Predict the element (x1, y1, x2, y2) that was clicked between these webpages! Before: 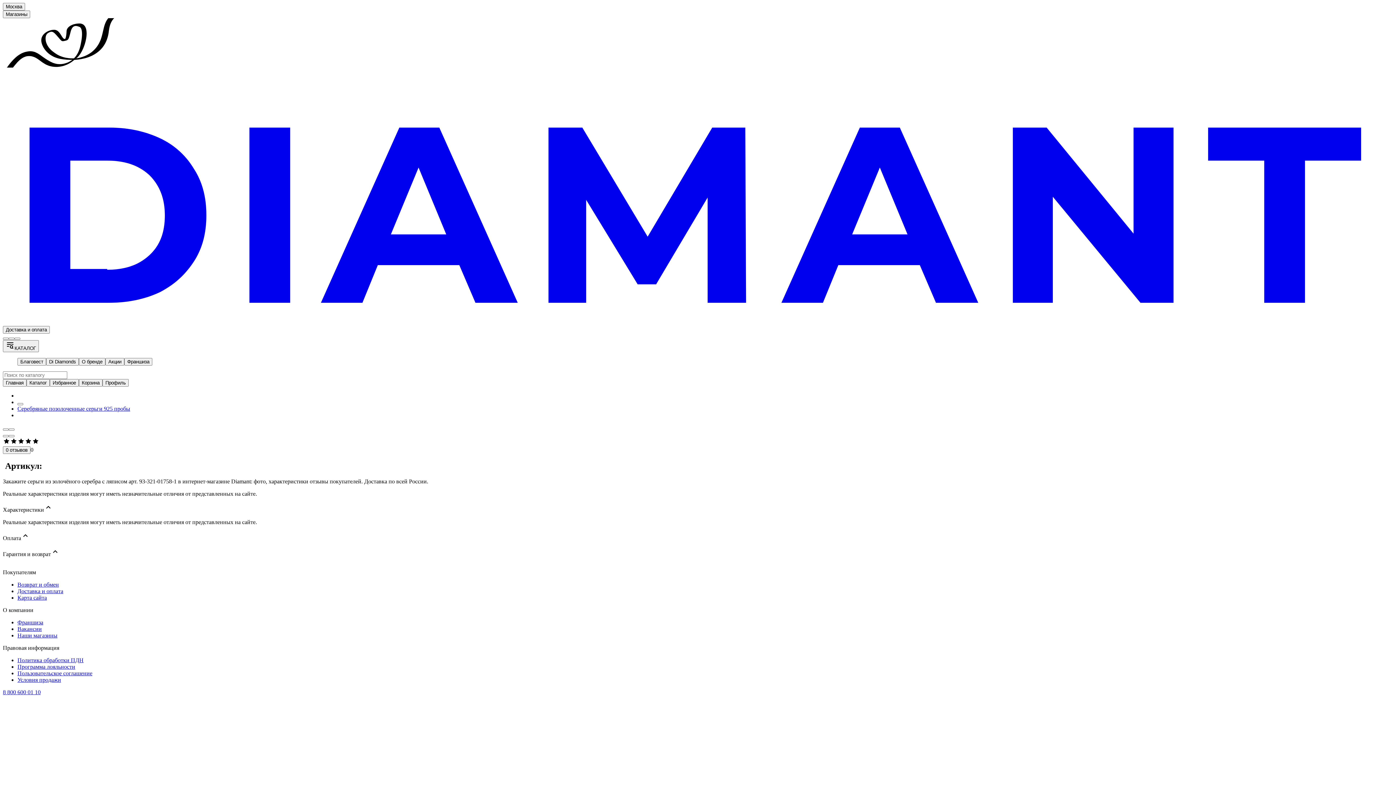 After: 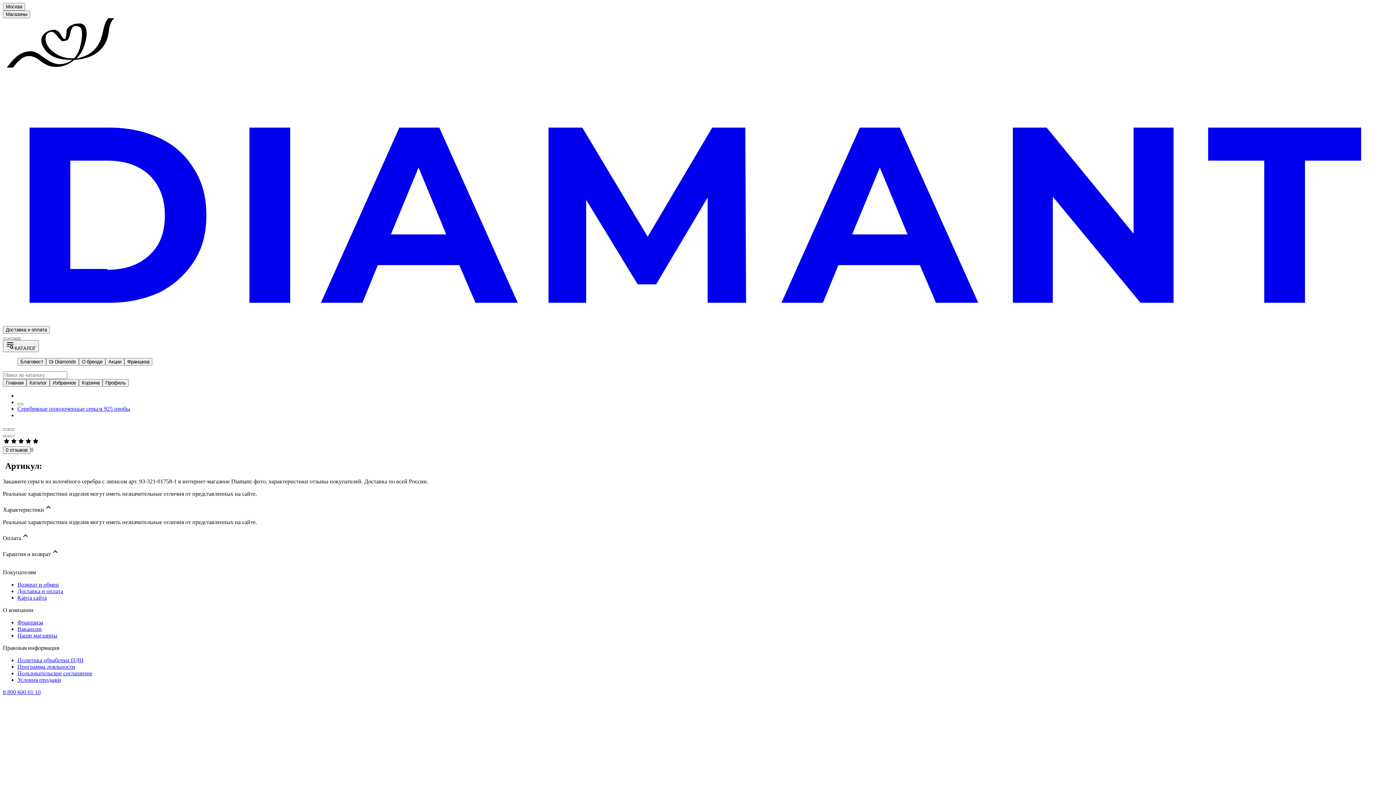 Action: bbox: (14, 337, 20, 340)